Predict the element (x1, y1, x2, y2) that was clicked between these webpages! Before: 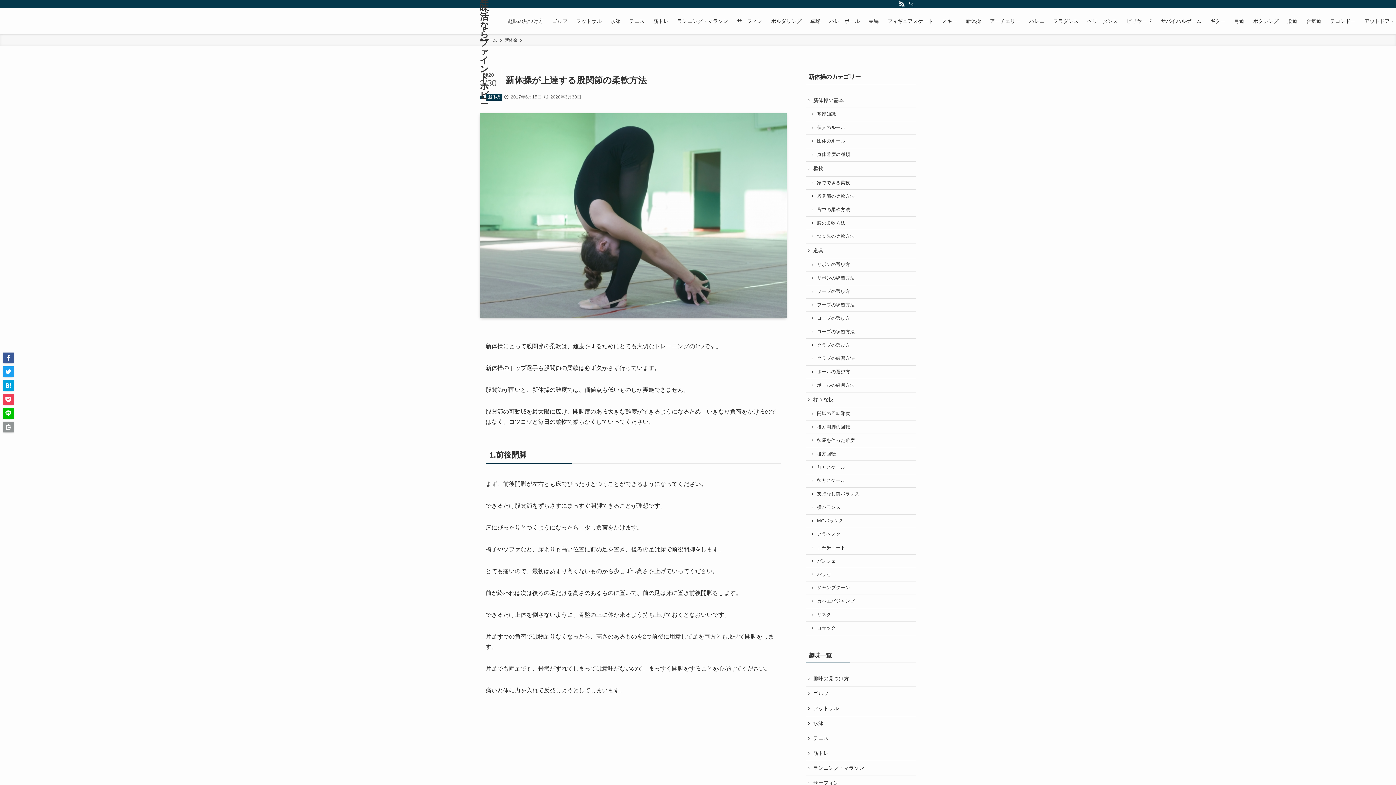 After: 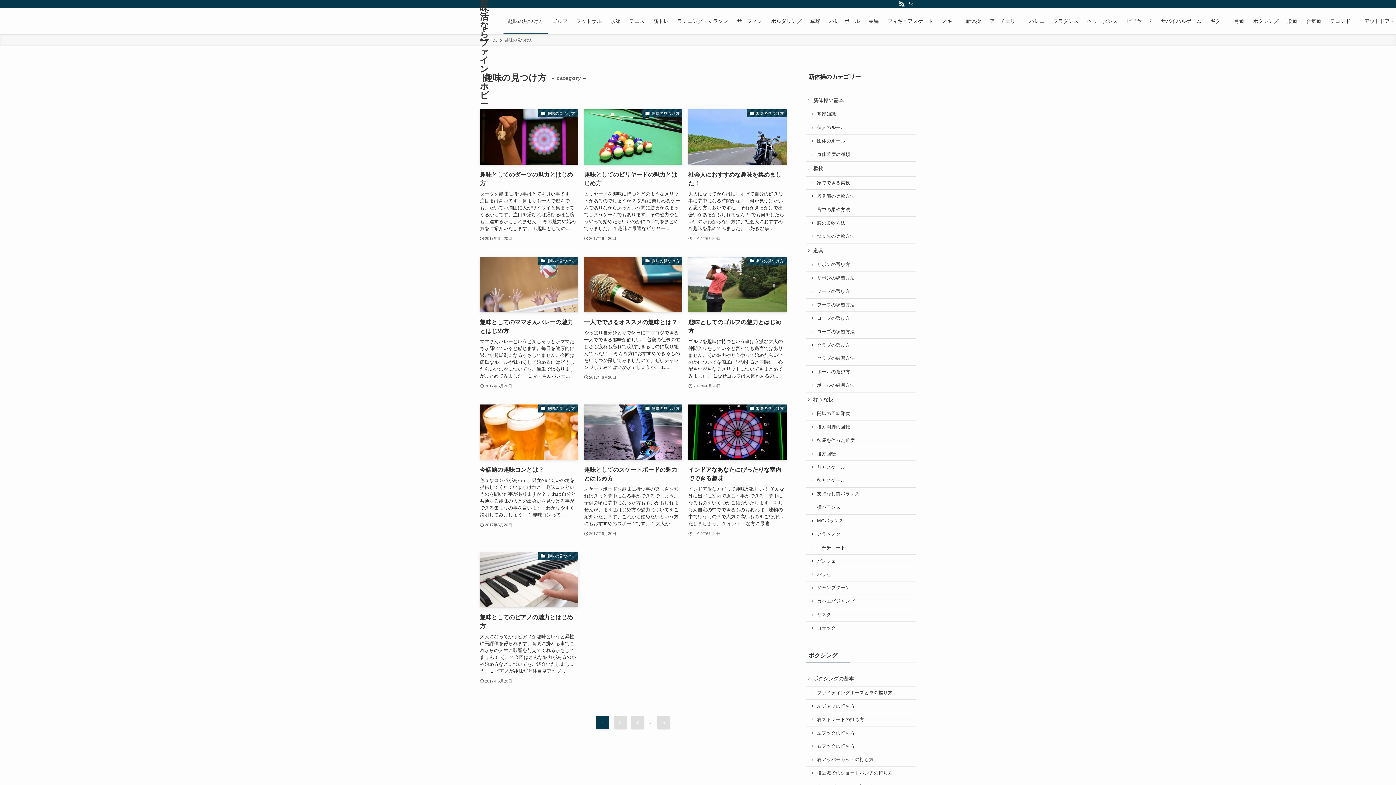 Action: label: 趣味の見つけ方 bbox: (805, 671, 916, 686)